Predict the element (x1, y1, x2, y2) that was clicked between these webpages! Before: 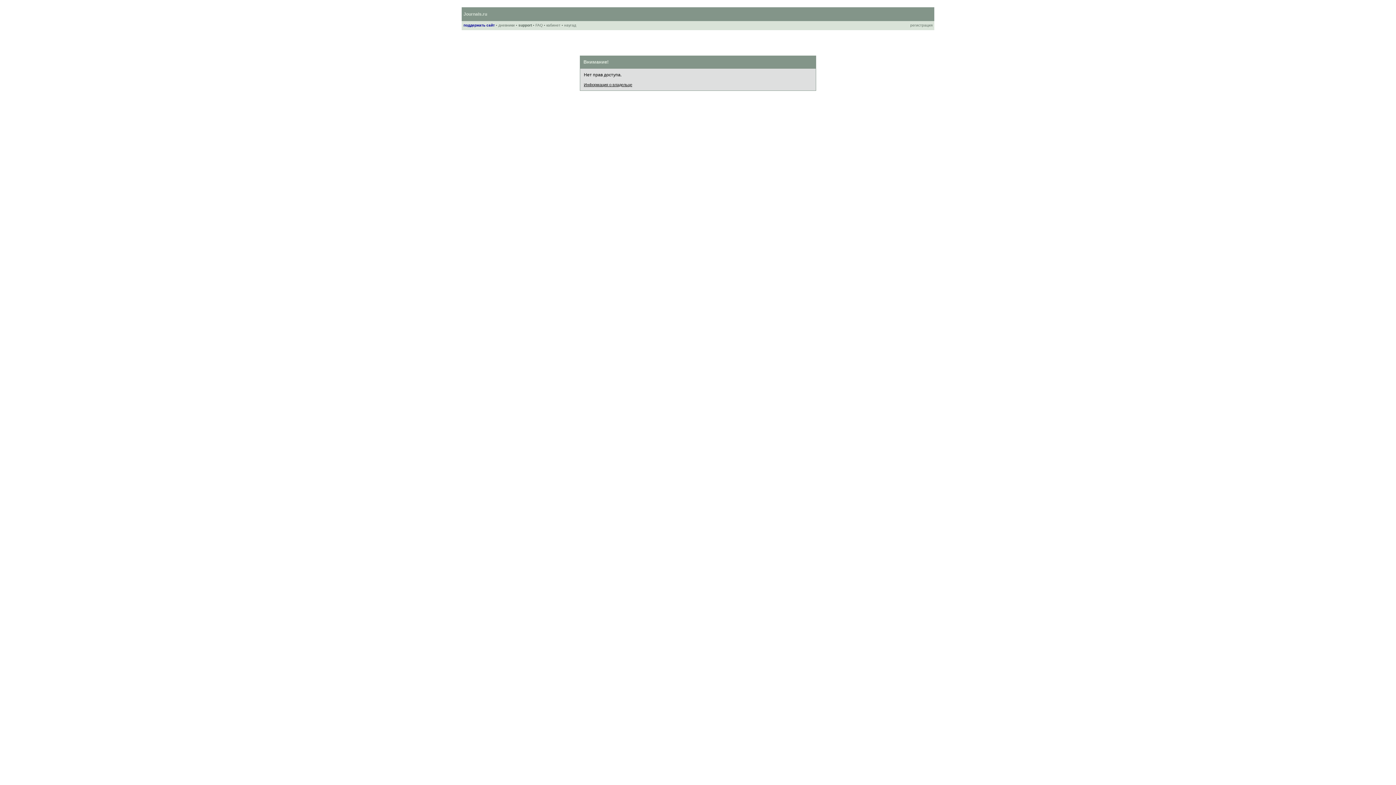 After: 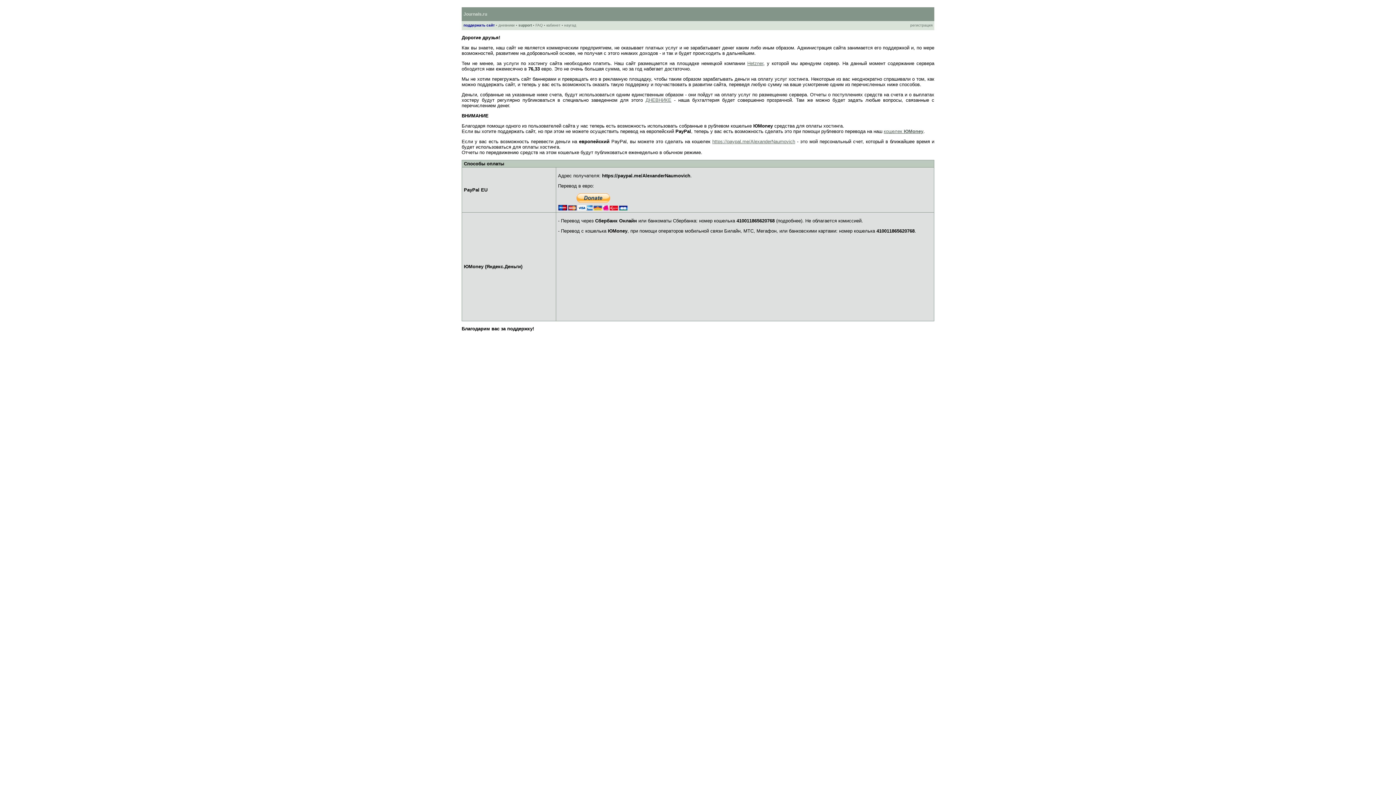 Action: bbox: (463, 23, 494, 27) label: поддержать сайт